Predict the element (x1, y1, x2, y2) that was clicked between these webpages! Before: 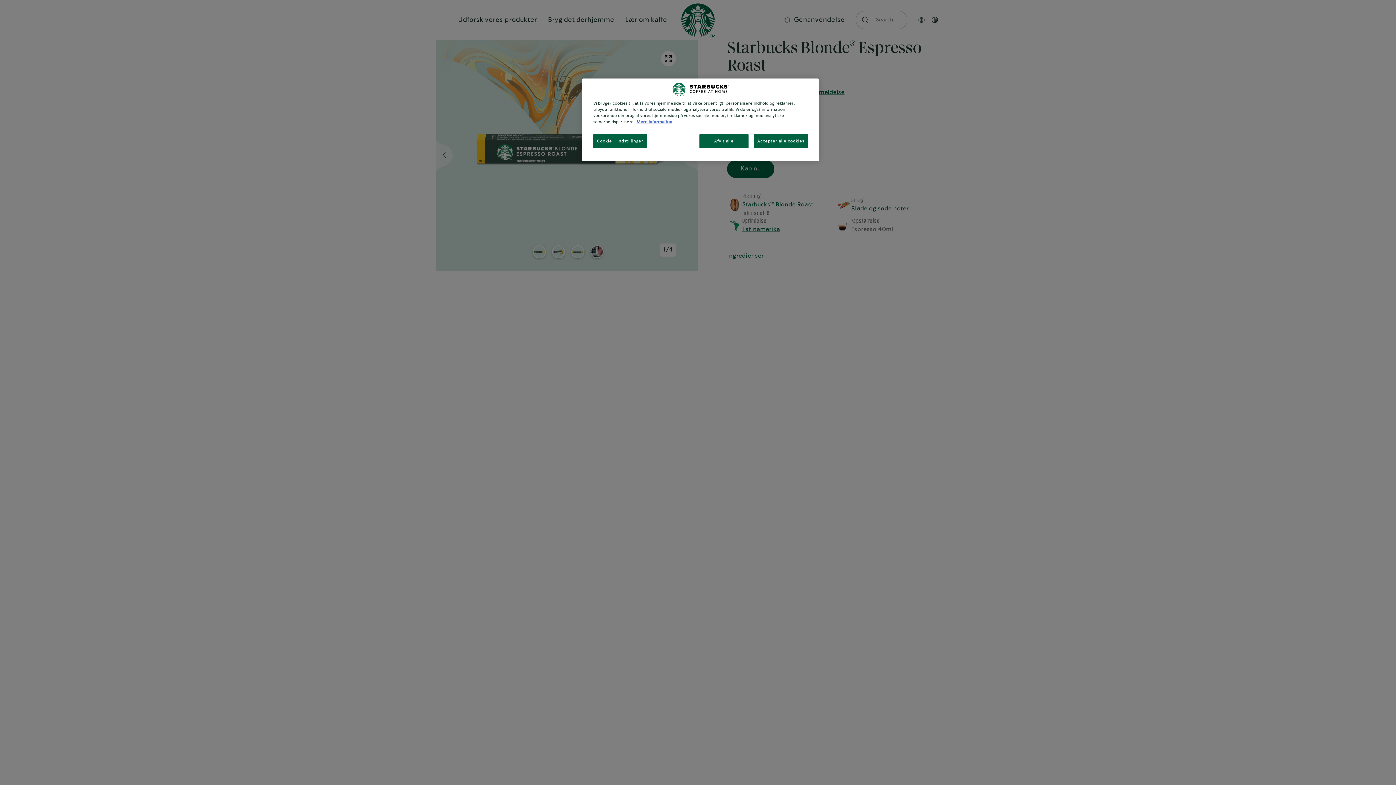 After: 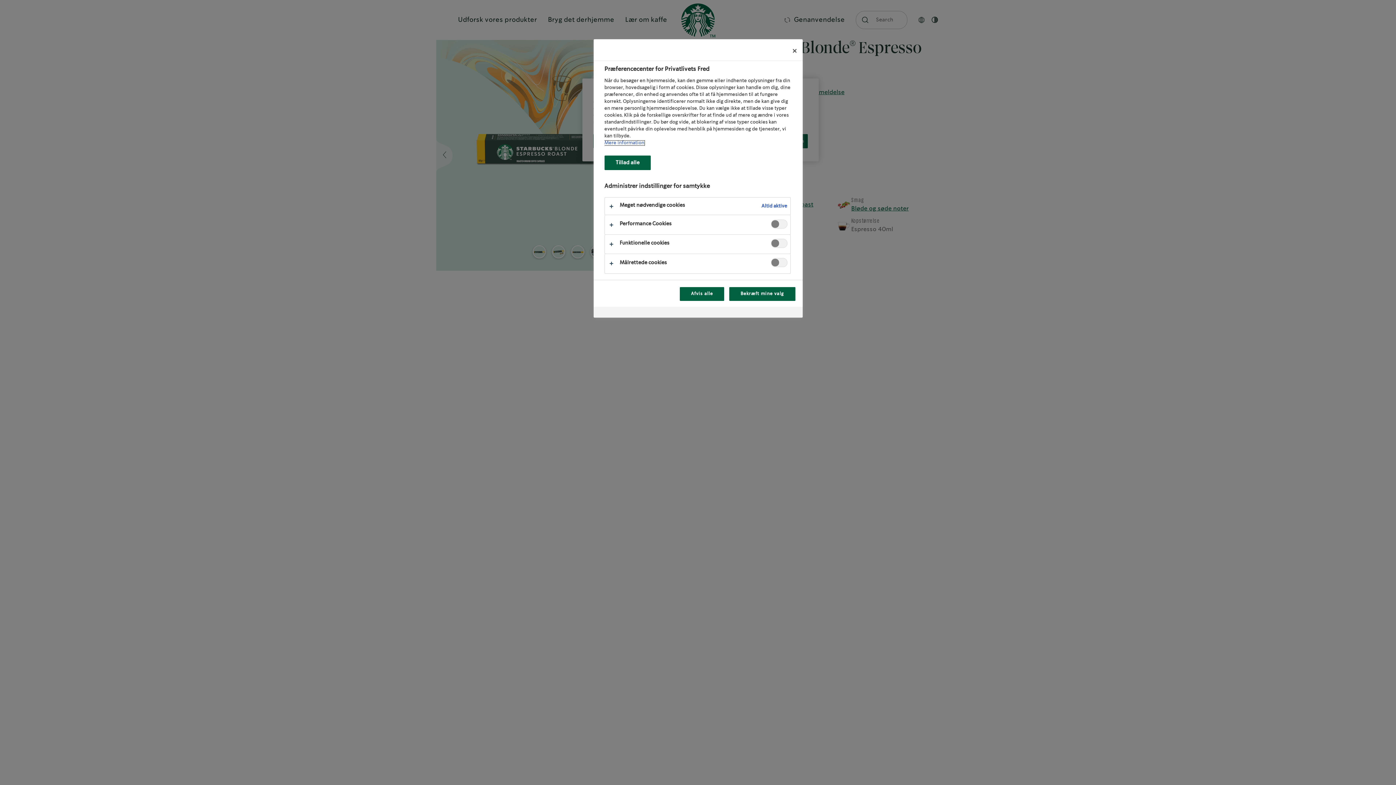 Action: bbox: (593, 134, 647, 148) label: Cookie - indstillinger